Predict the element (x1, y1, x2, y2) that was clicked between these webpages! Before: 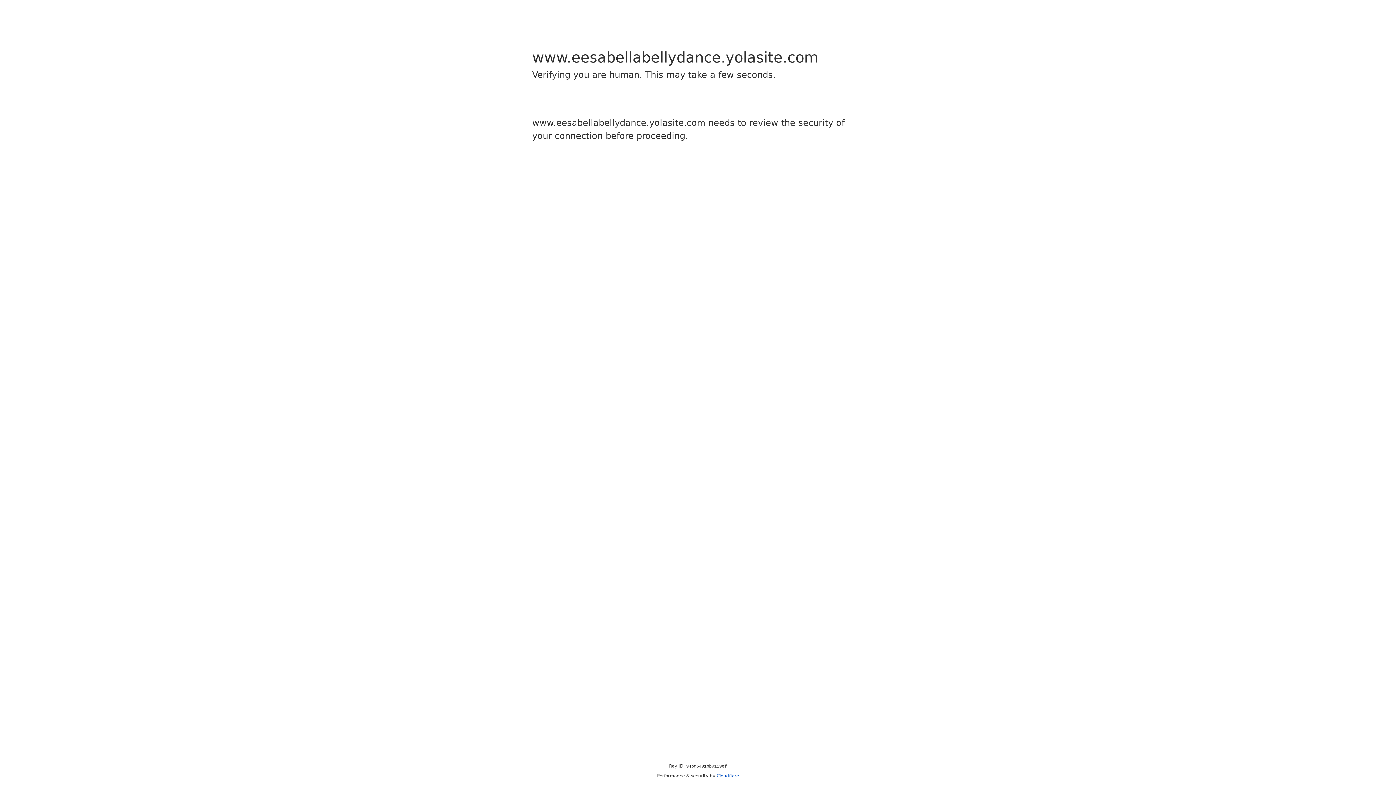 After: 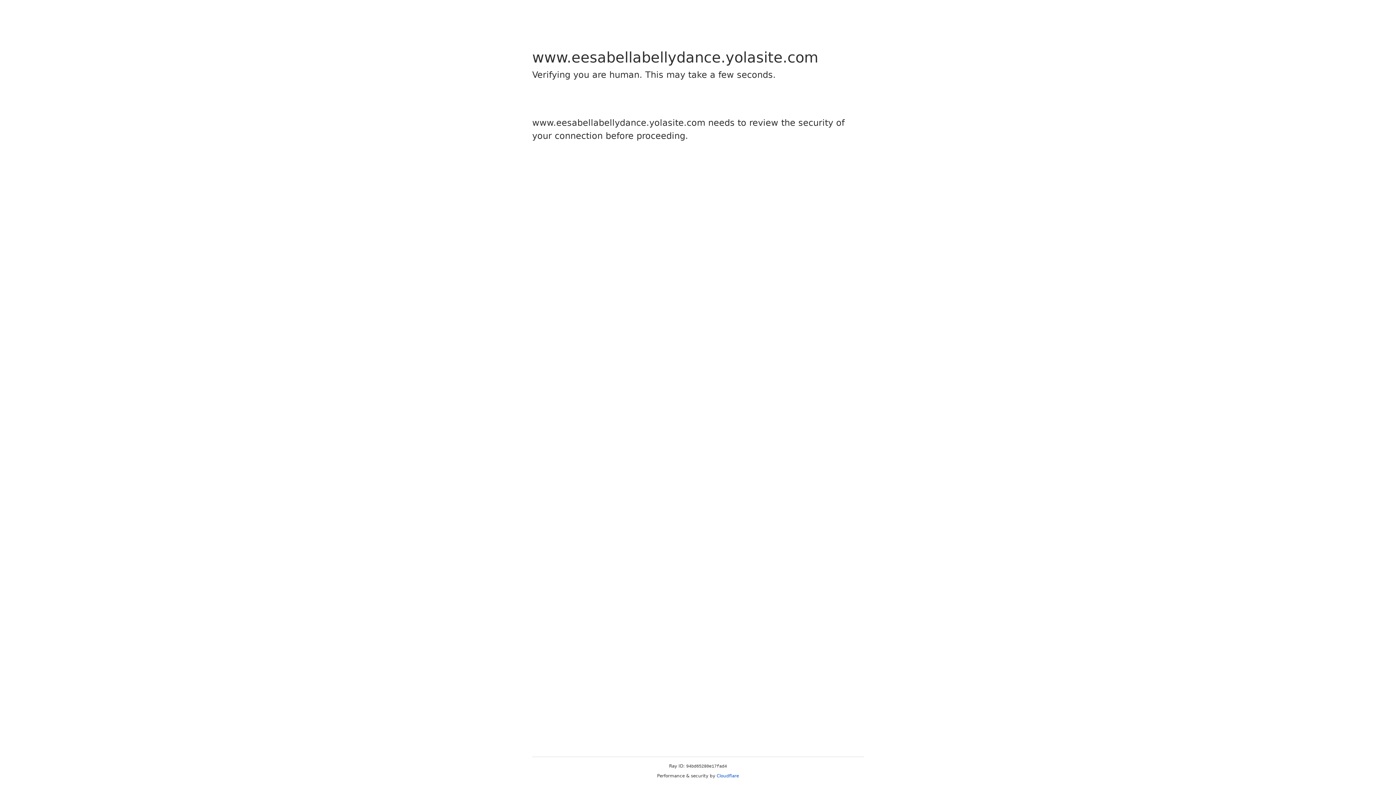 Action: label: Cloudflare bbox: (716, 773, 739, 778)